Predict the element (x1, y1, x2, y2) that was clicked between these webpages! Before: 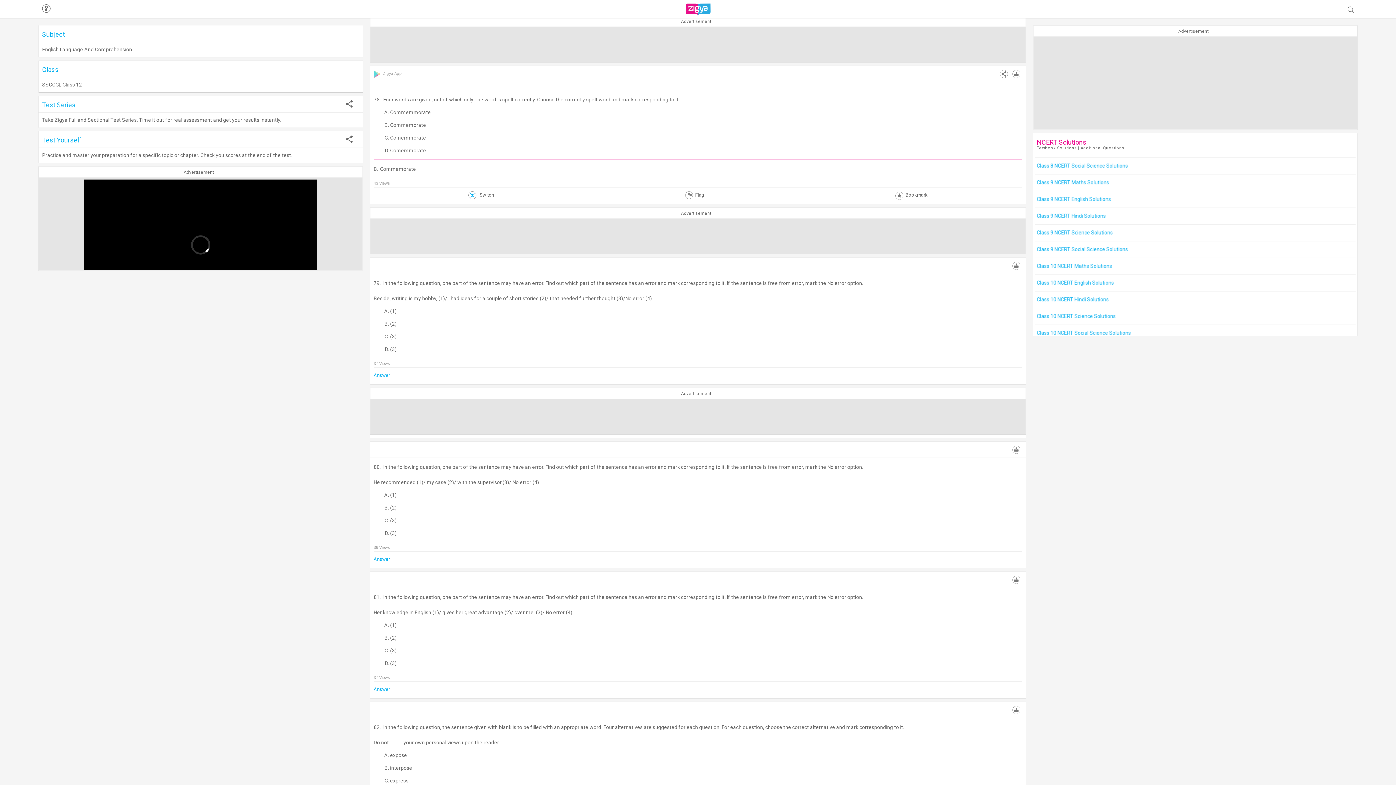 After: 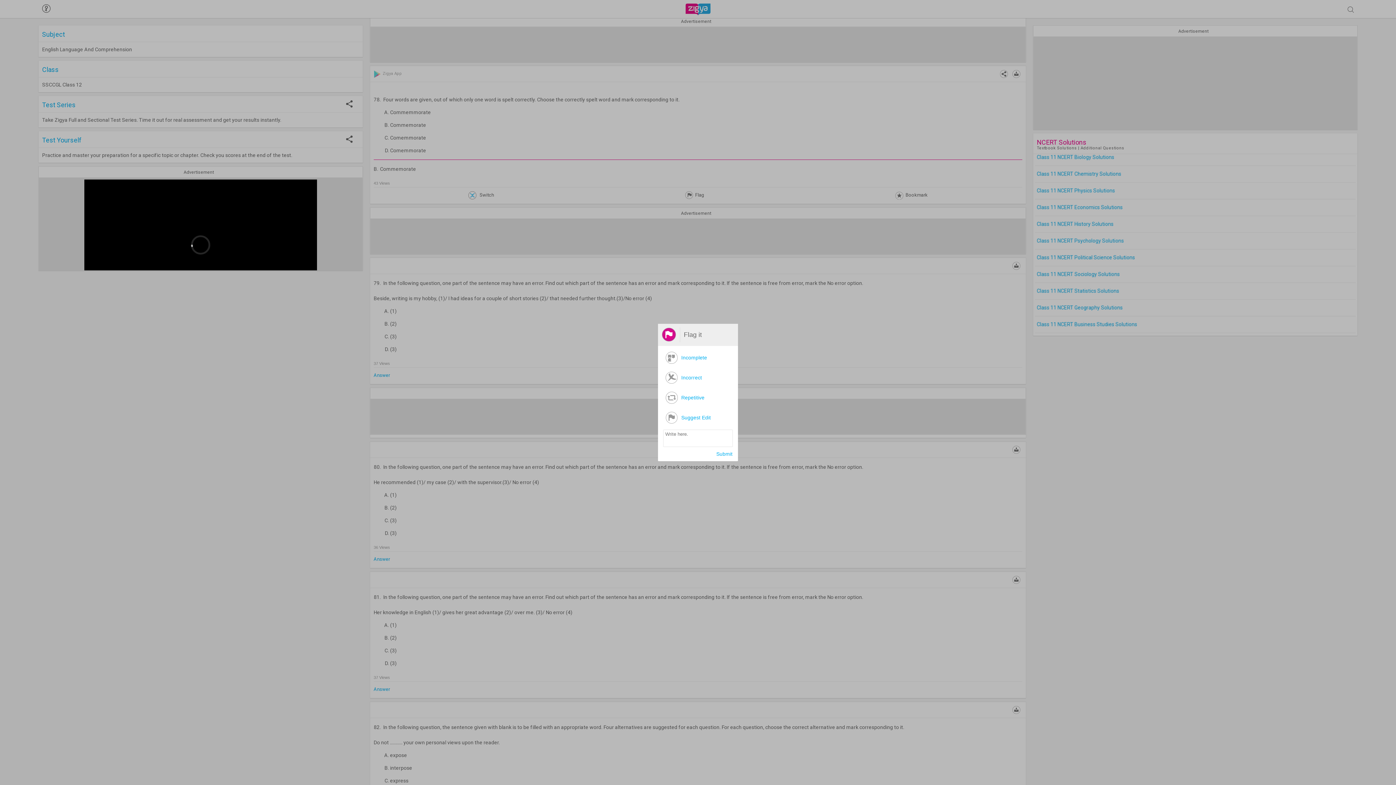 Action: bbox: (685, 191, 693, 199)